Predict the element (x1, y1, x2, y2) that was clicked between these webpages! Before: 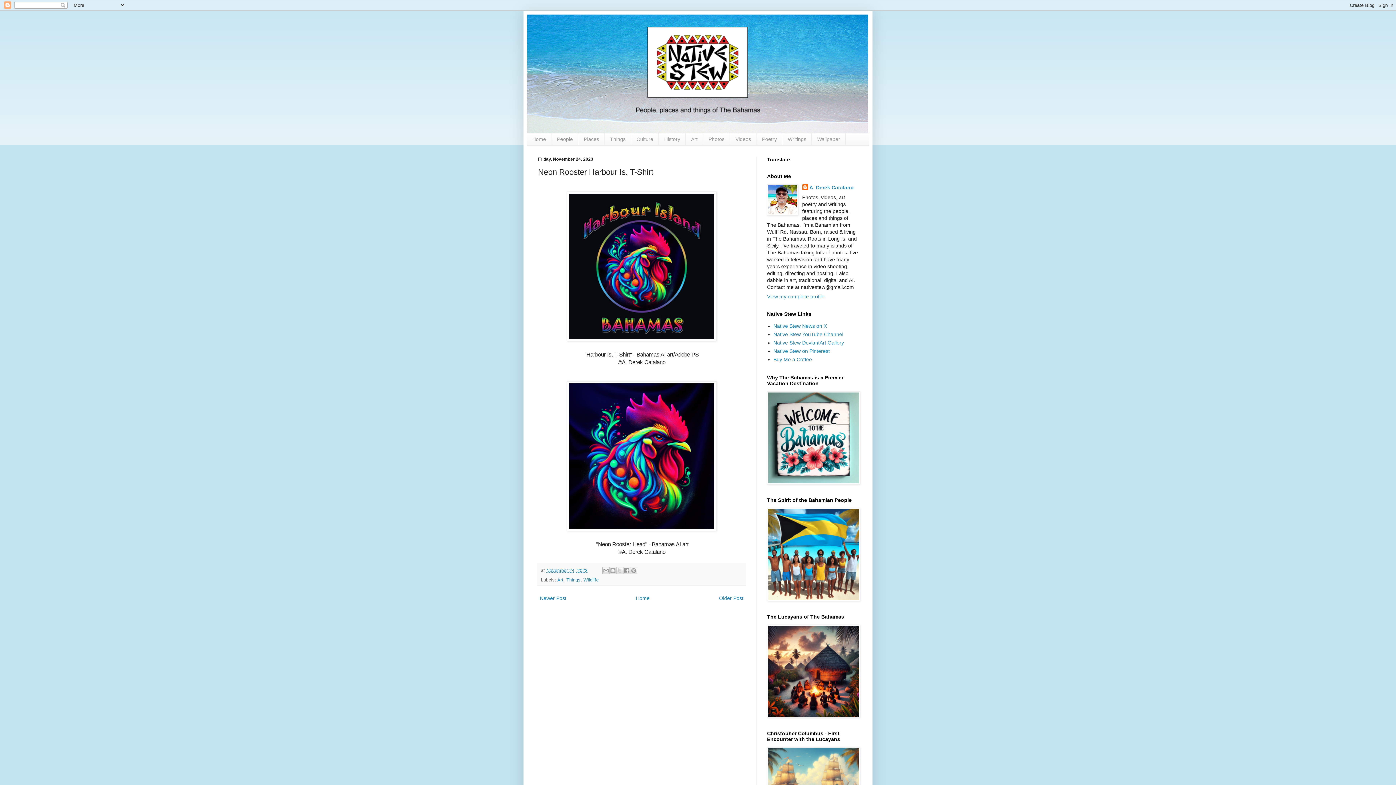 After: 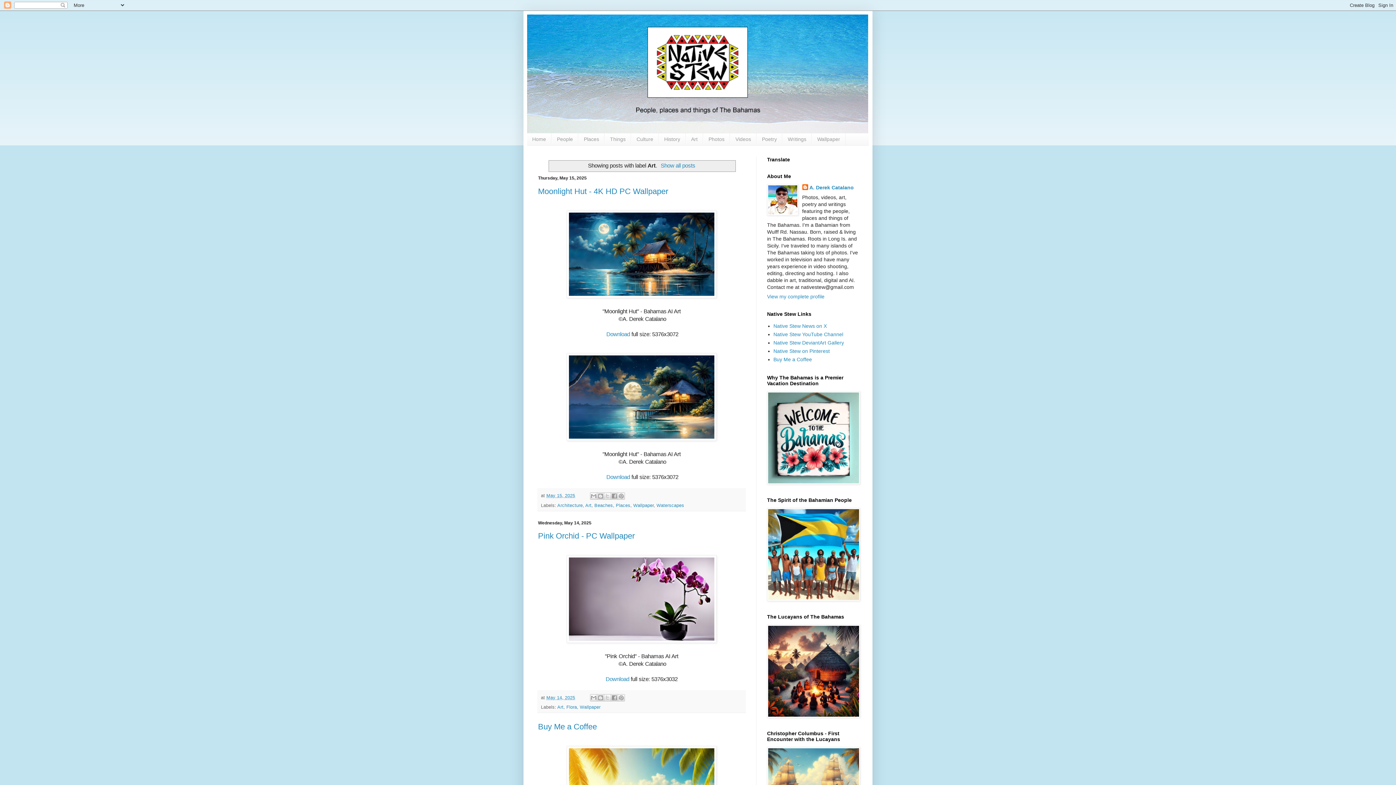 Action: label: Art bbox: (685, 133, 703, 145)